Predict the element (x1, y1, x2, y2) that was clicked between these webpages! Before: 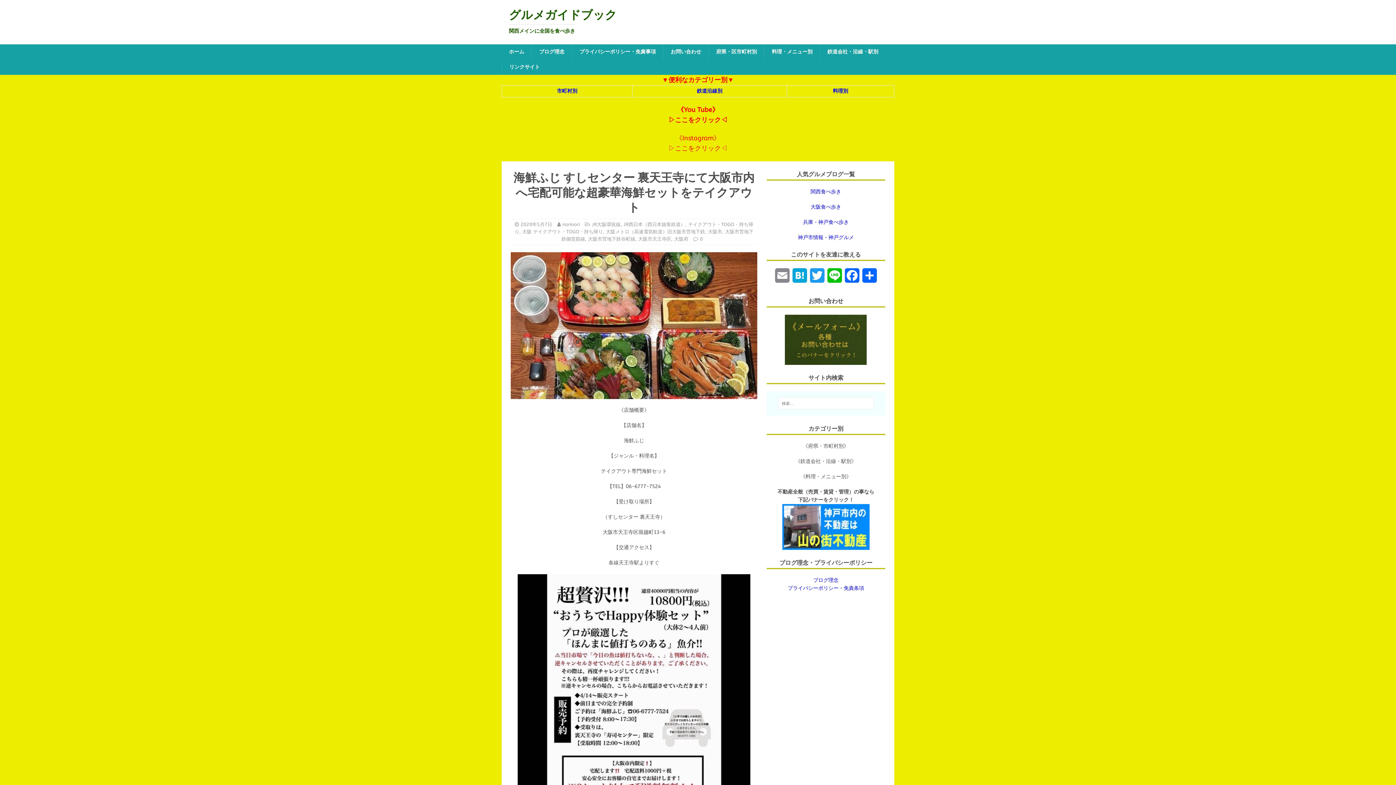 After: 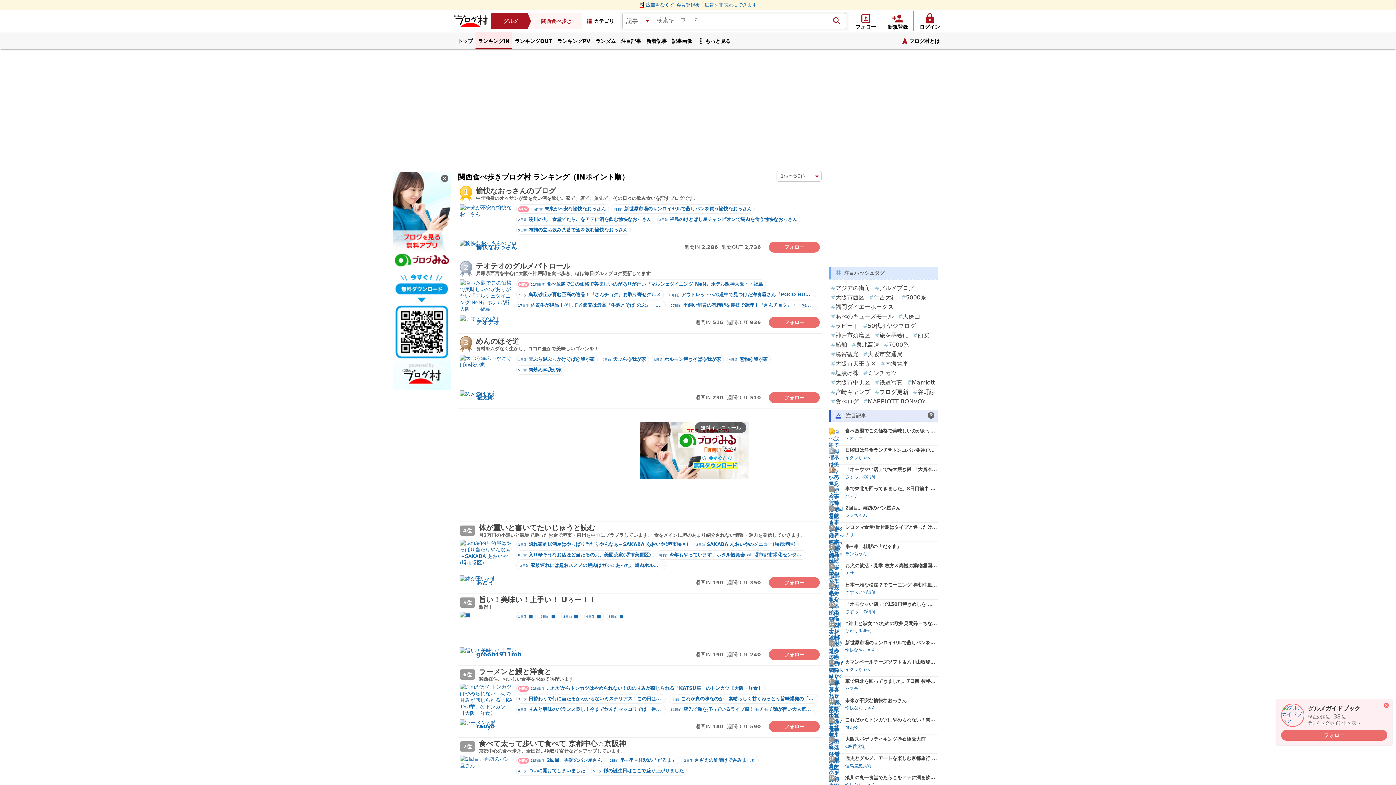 Action: bbox: (810, 188, 841, 194) label: 関西食べ歩き